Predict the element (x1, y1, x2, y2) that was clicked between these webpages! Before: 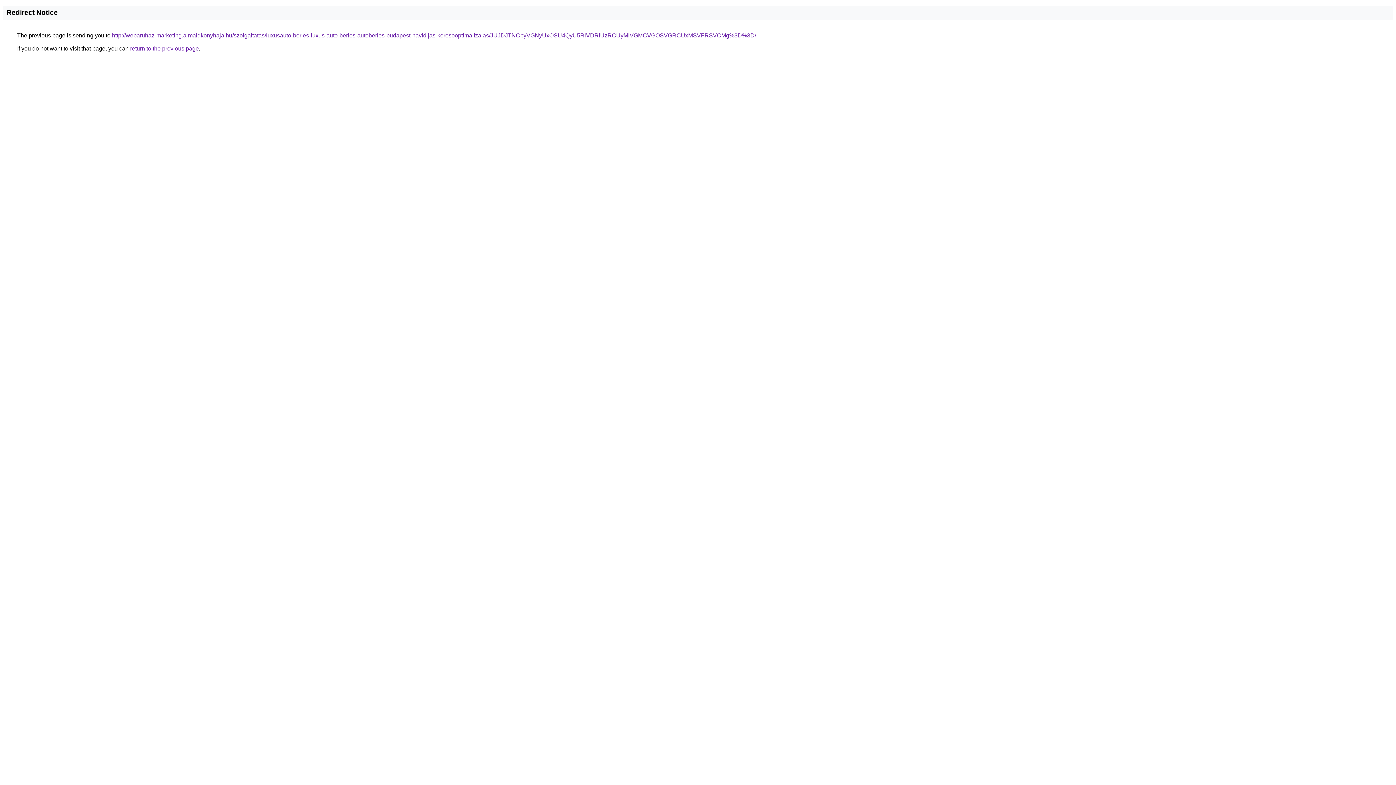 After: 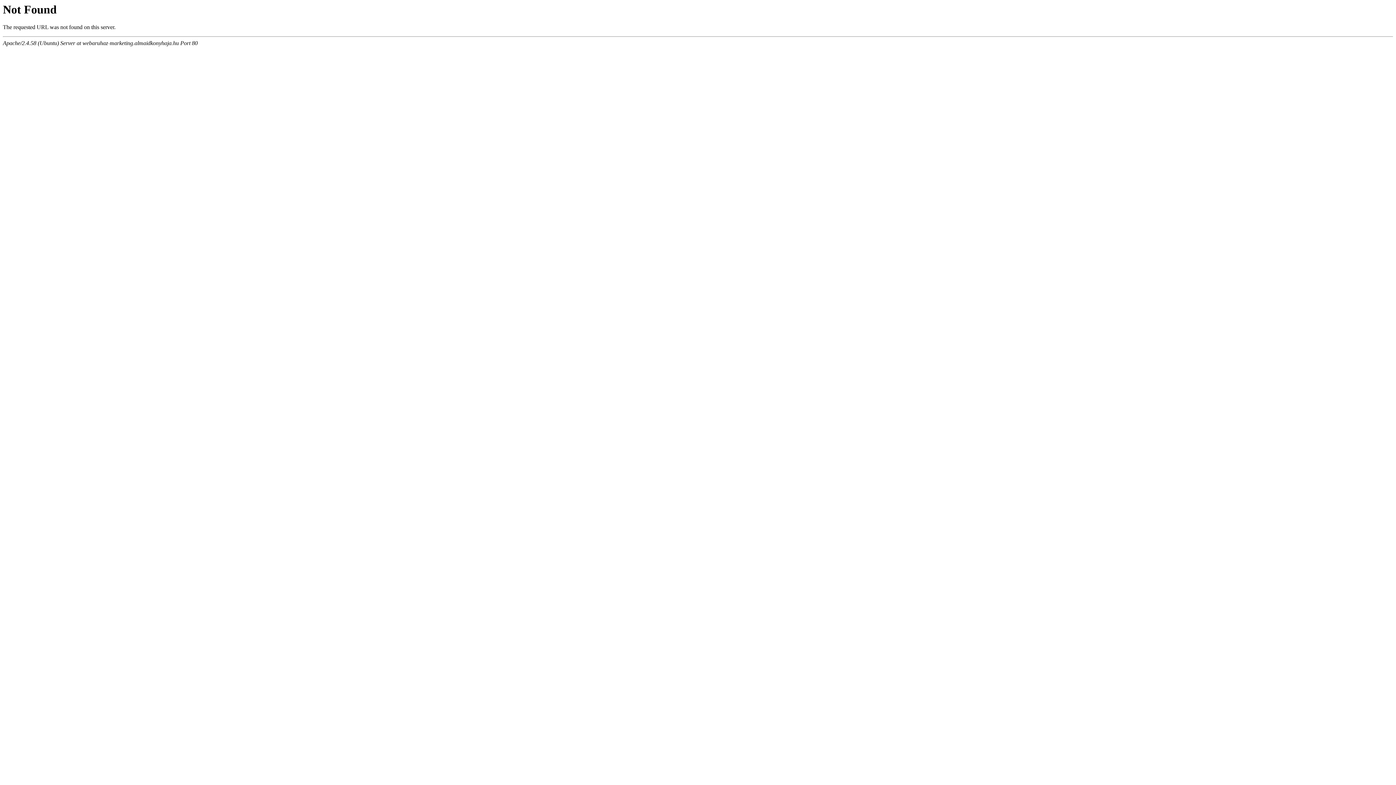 Action: label: http://webaruhaz-marketing.almaidkonyhaja.hu/szolgaltatas/luxusauto-berles-luxus-auto-berles-autoberles-budapest-havidijas-keresooptimalizalas/JUJDJTNCbyVGNyUxOSU4QyU5RiVDRiUzRCUyMiVGMCVGOSVGRCUxMSVFRSVCMg%3D%3D/ bbox: (112, 32, 756, 38)